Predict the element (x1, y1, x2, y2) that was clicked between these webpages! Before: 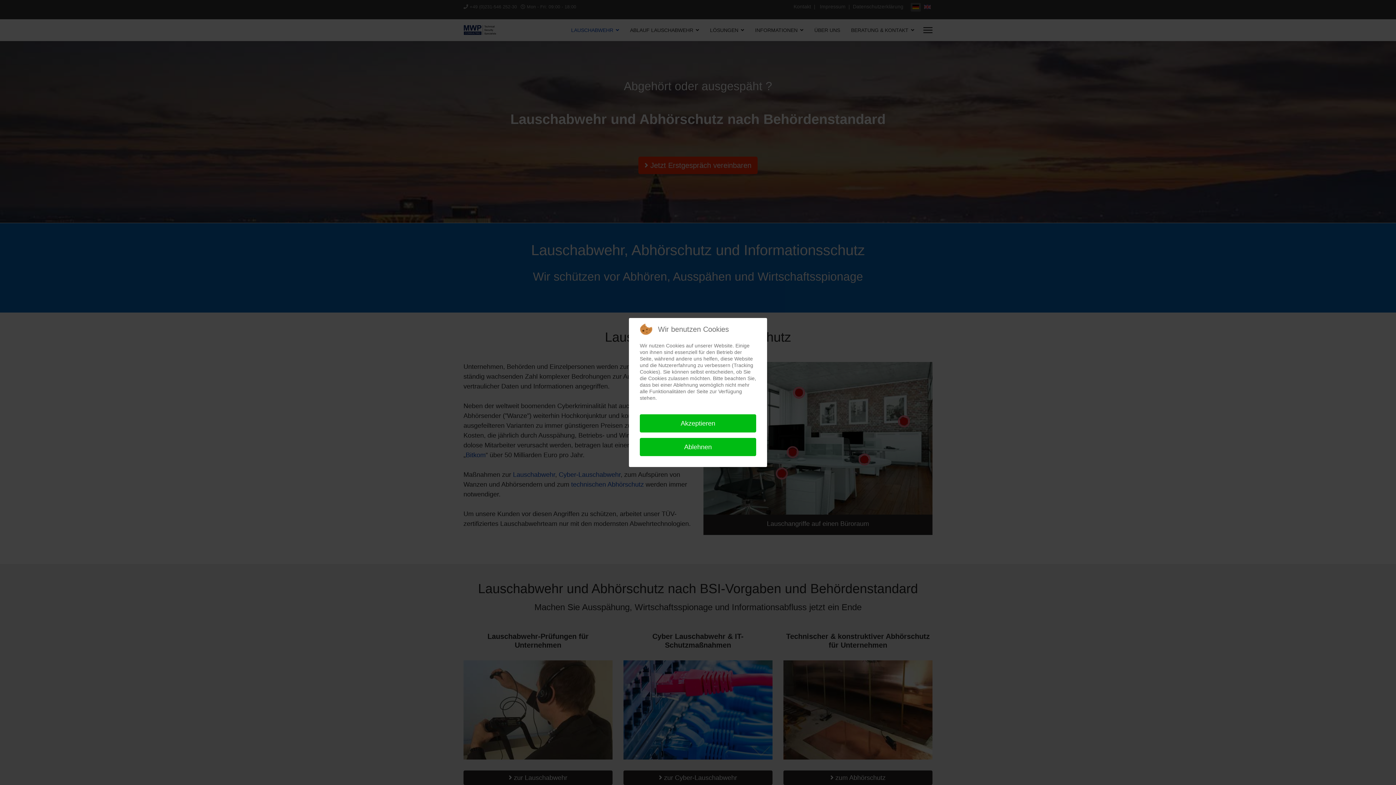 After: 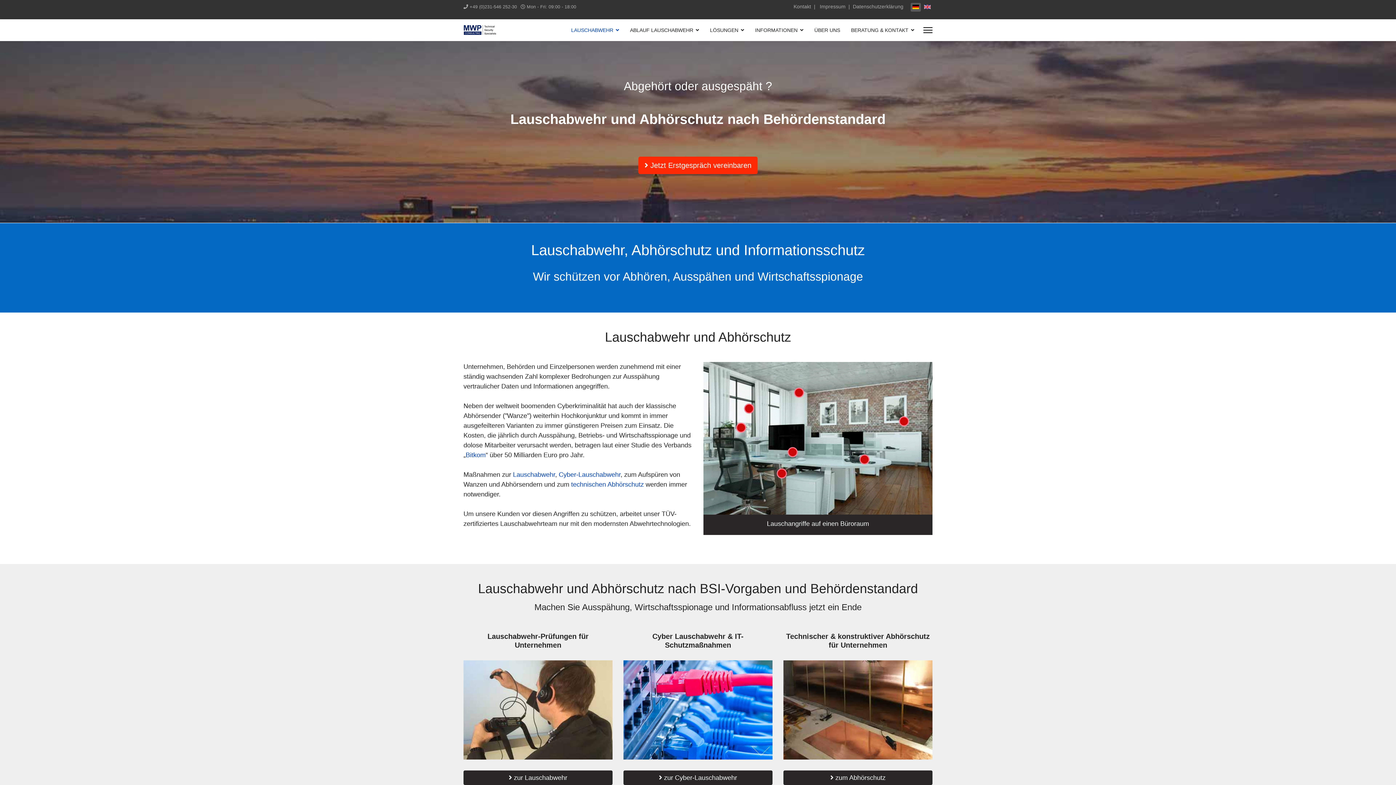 Action: label: Akzeptieren bbox: (640, 414, 756, 432)